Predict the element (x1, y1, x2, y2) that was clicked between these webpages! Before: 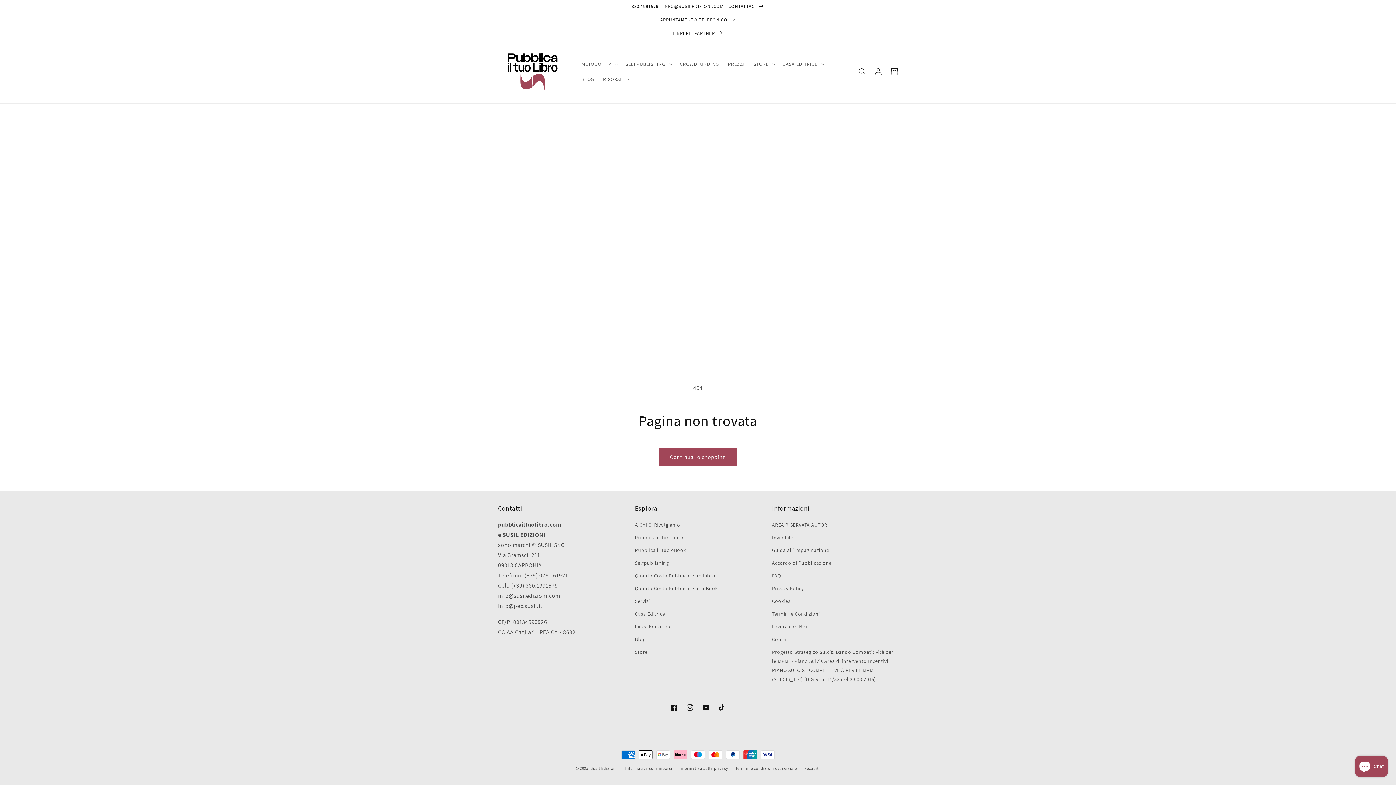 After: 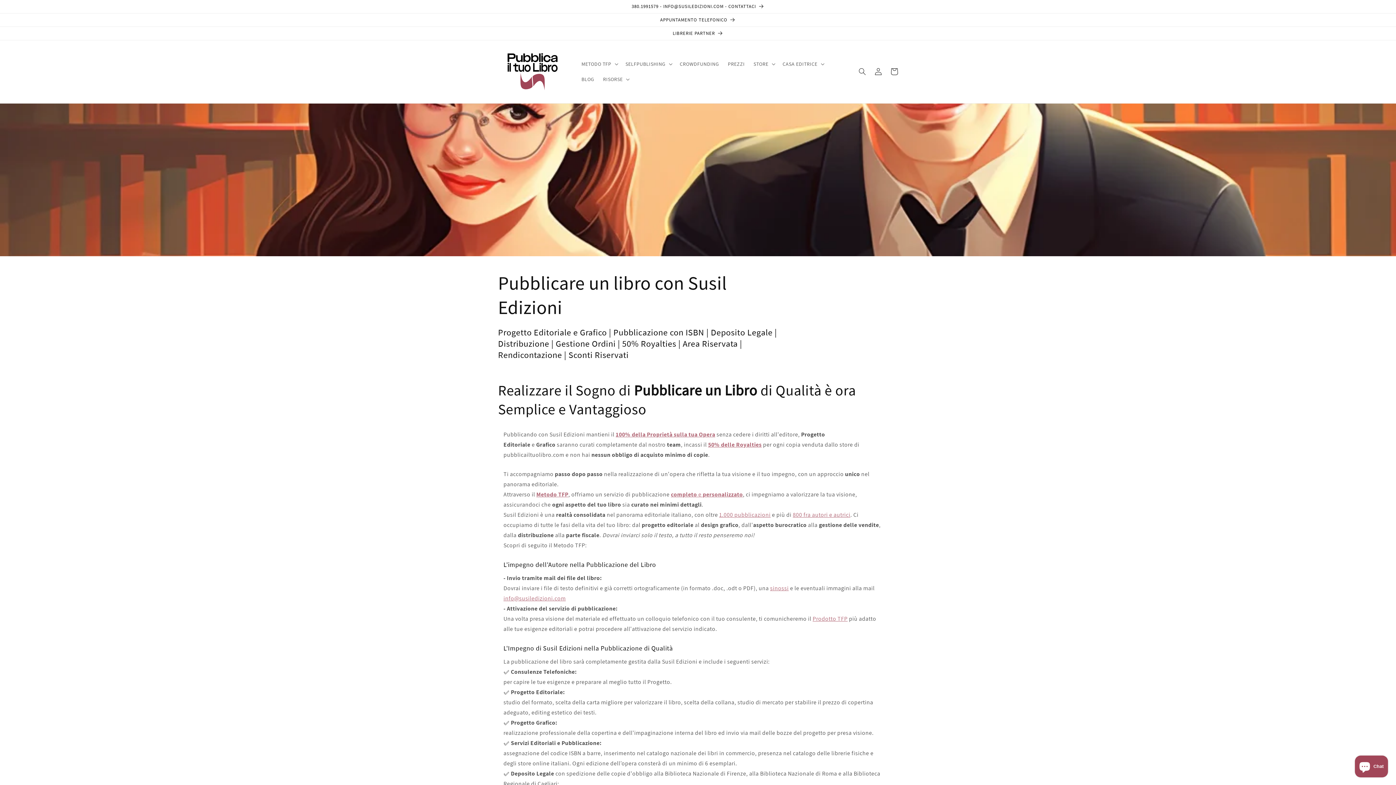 Action: label: Pubblica il Tuo Libro bbox: (635, 531, 683, 544)